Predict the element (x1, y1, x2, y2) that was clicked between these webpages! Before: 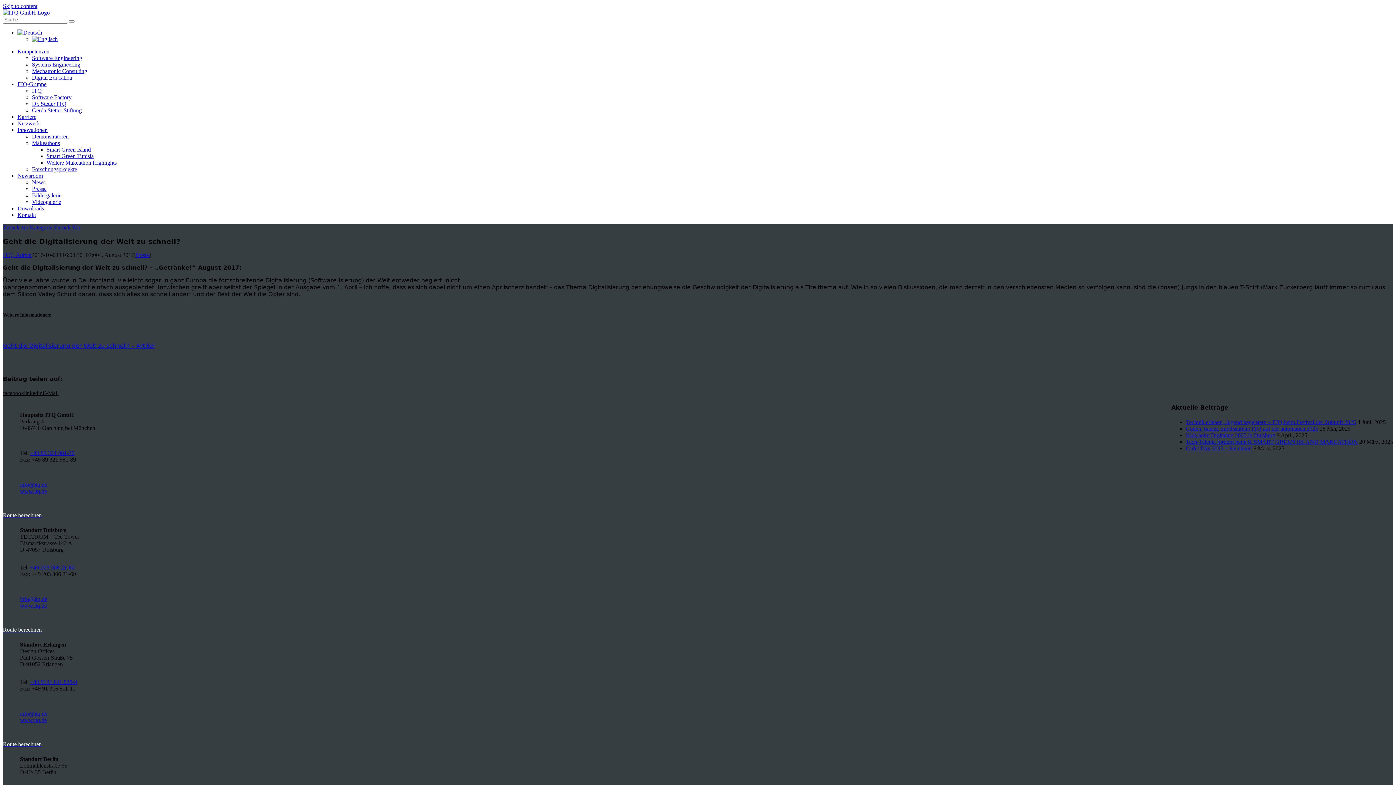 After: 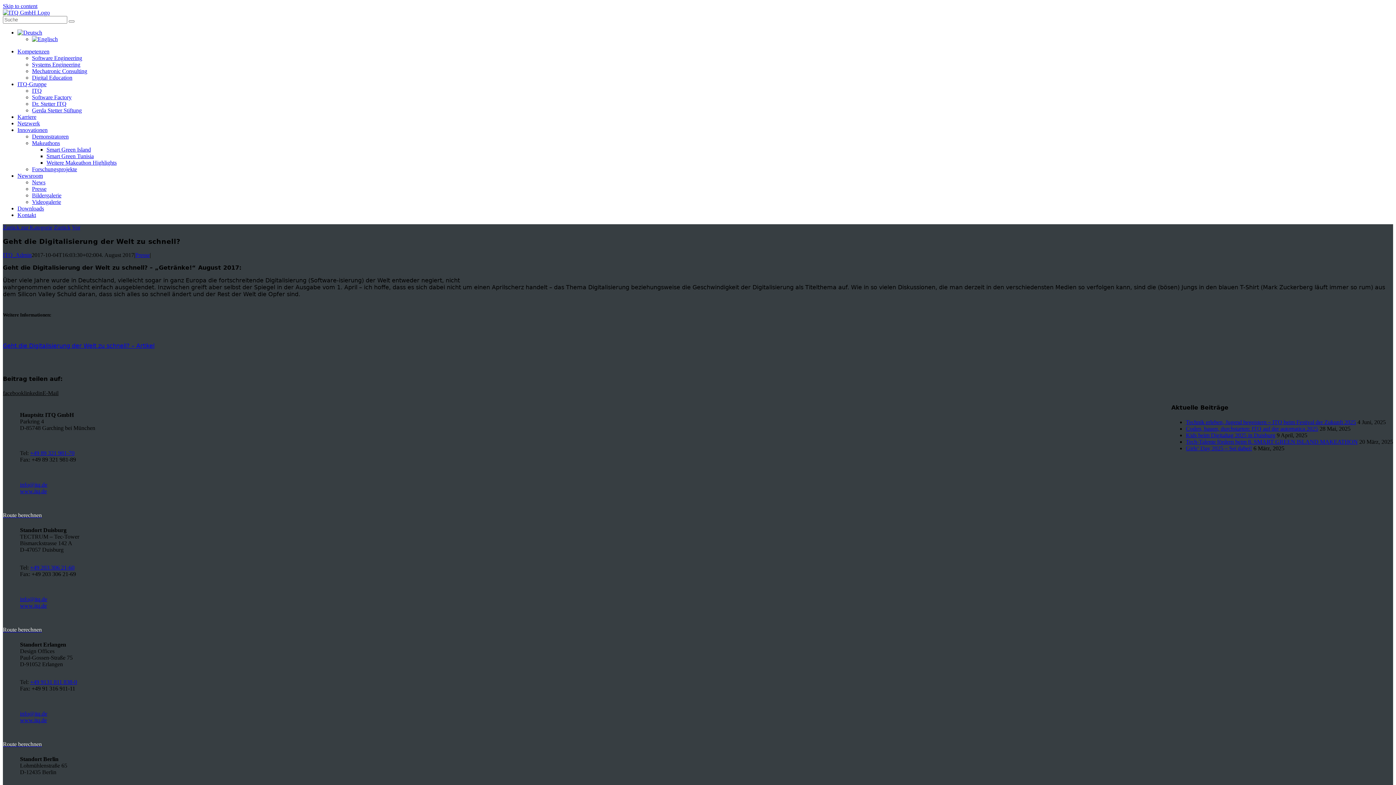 Action: label: info@itq.de bbox: (20, 596, 47, 602)